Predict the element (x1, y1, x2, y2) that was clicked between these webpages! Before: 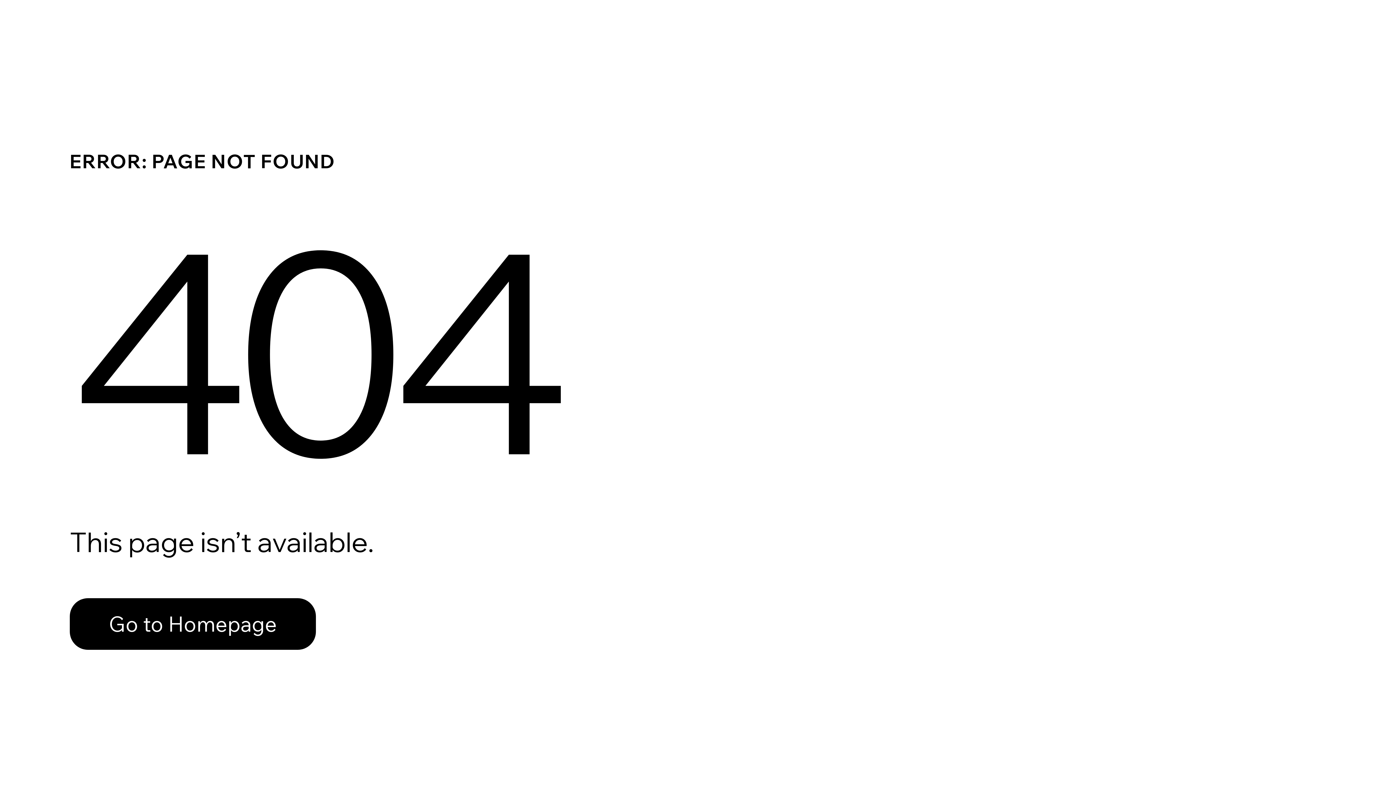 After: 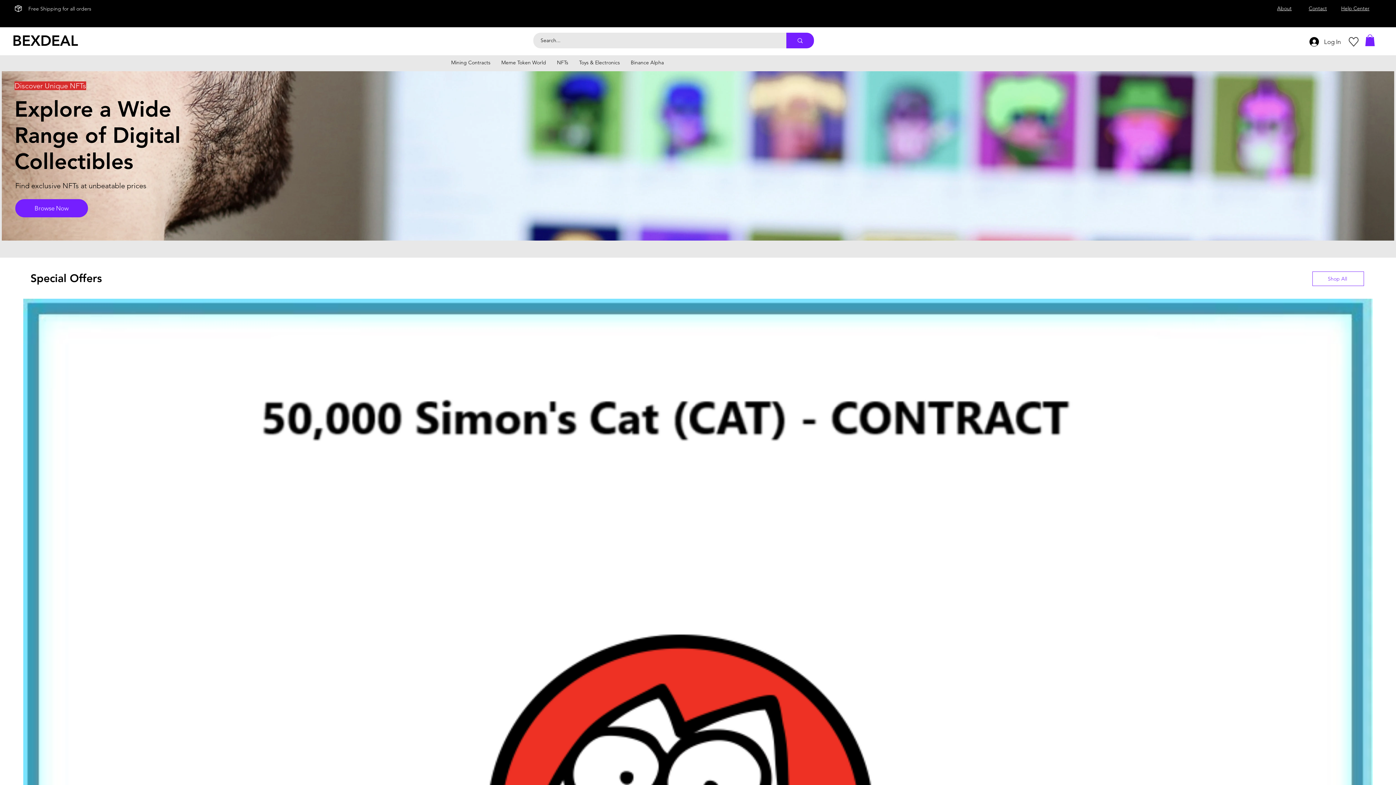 Action: label: Go to Homepage bbox: (69, 598, 316, 650)